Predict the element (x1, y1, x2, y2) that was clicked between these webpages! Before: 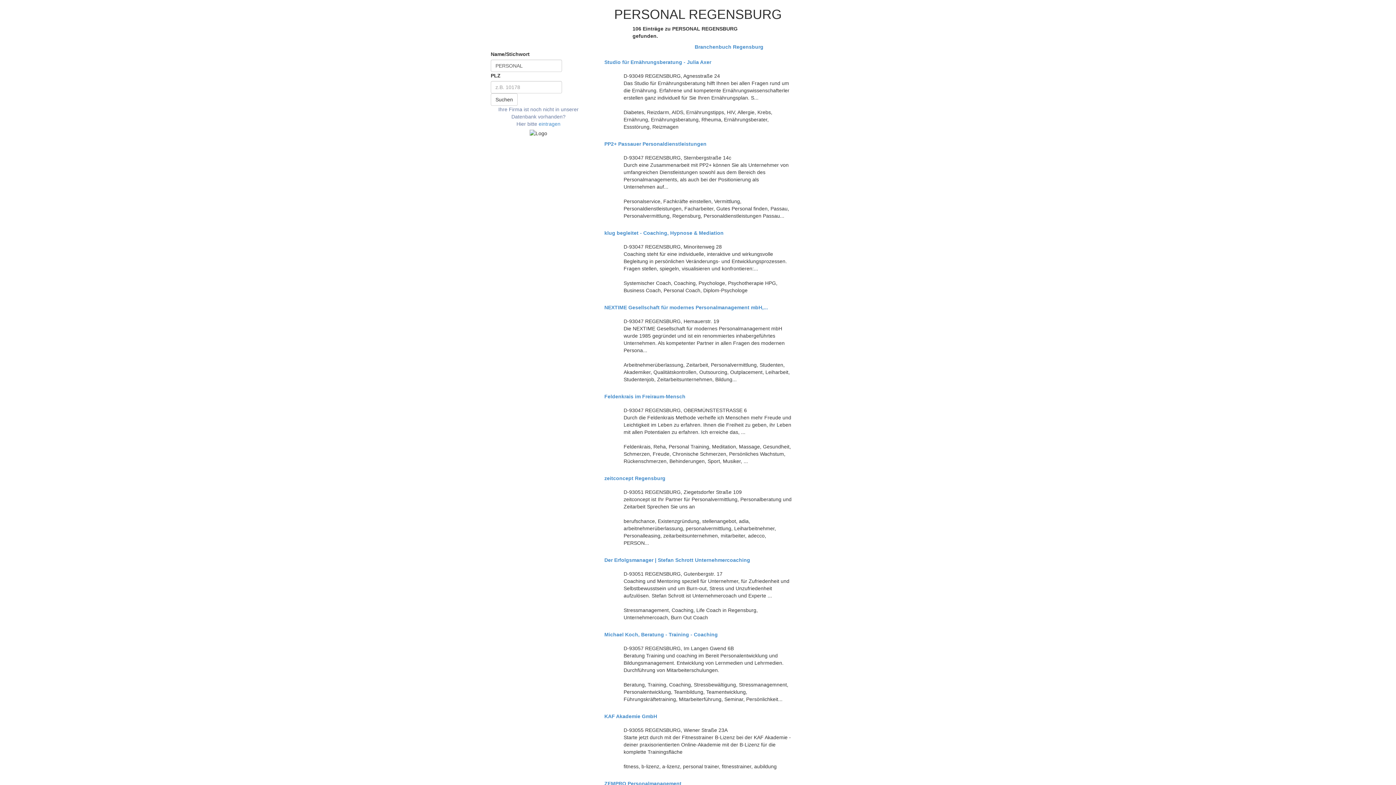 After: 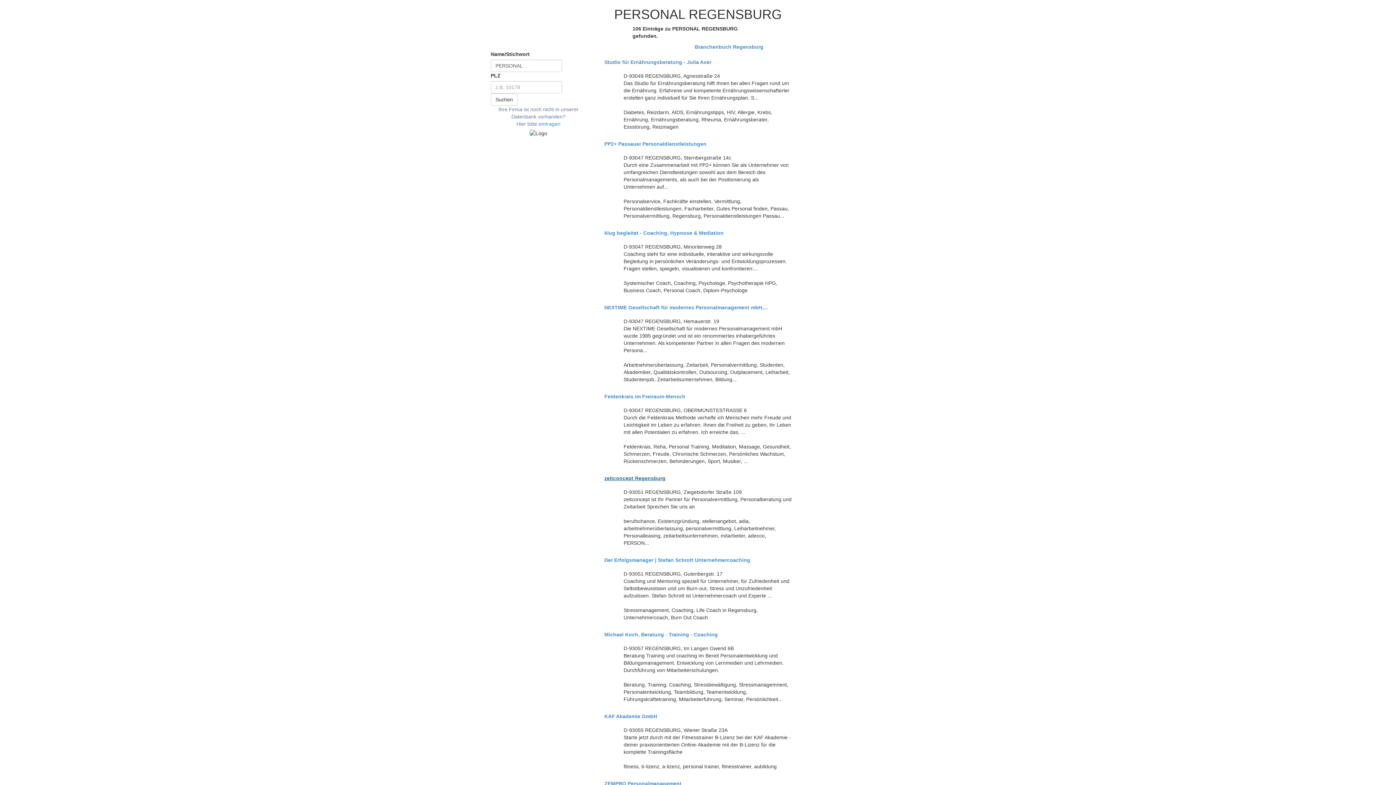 Action: label: zeitconcept Regensburg bbox: (604, 476, 791, 481)